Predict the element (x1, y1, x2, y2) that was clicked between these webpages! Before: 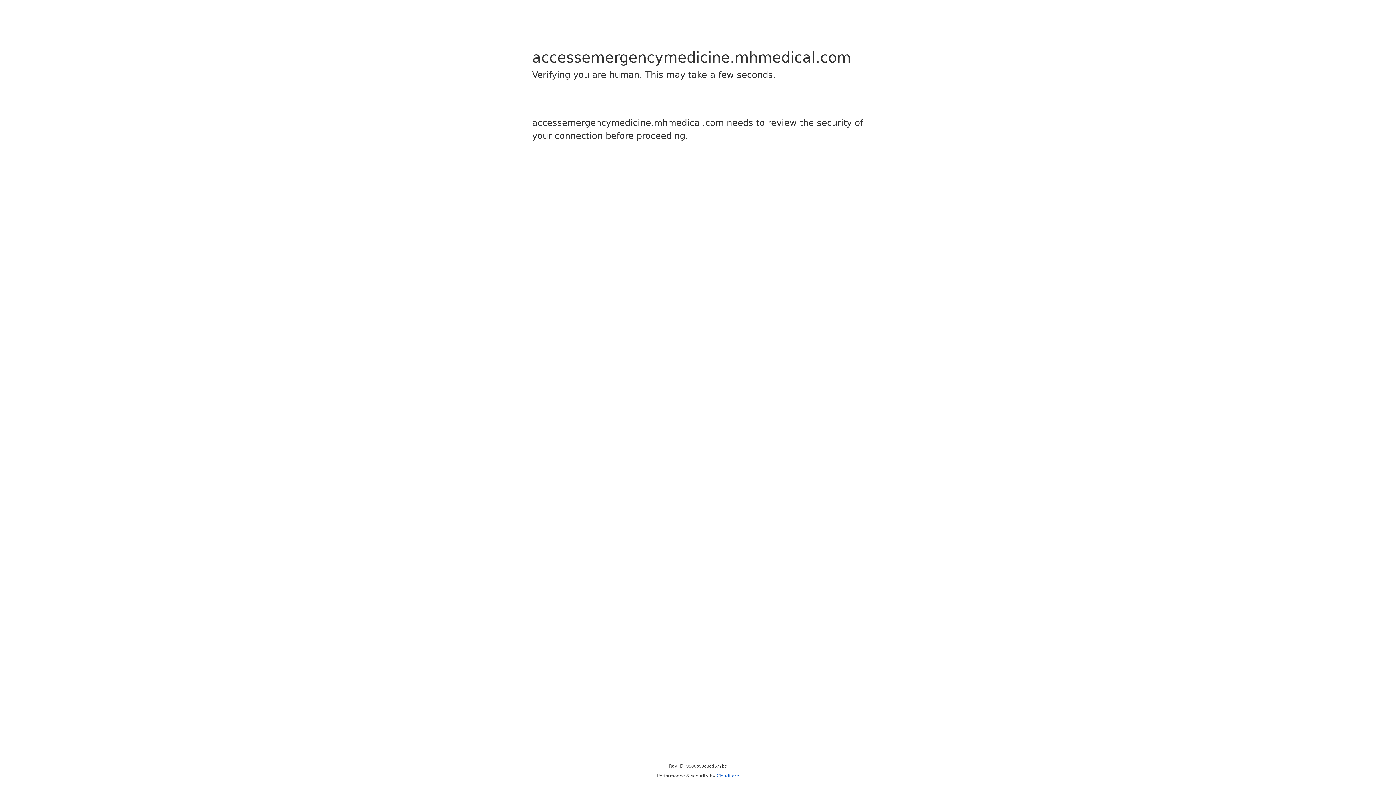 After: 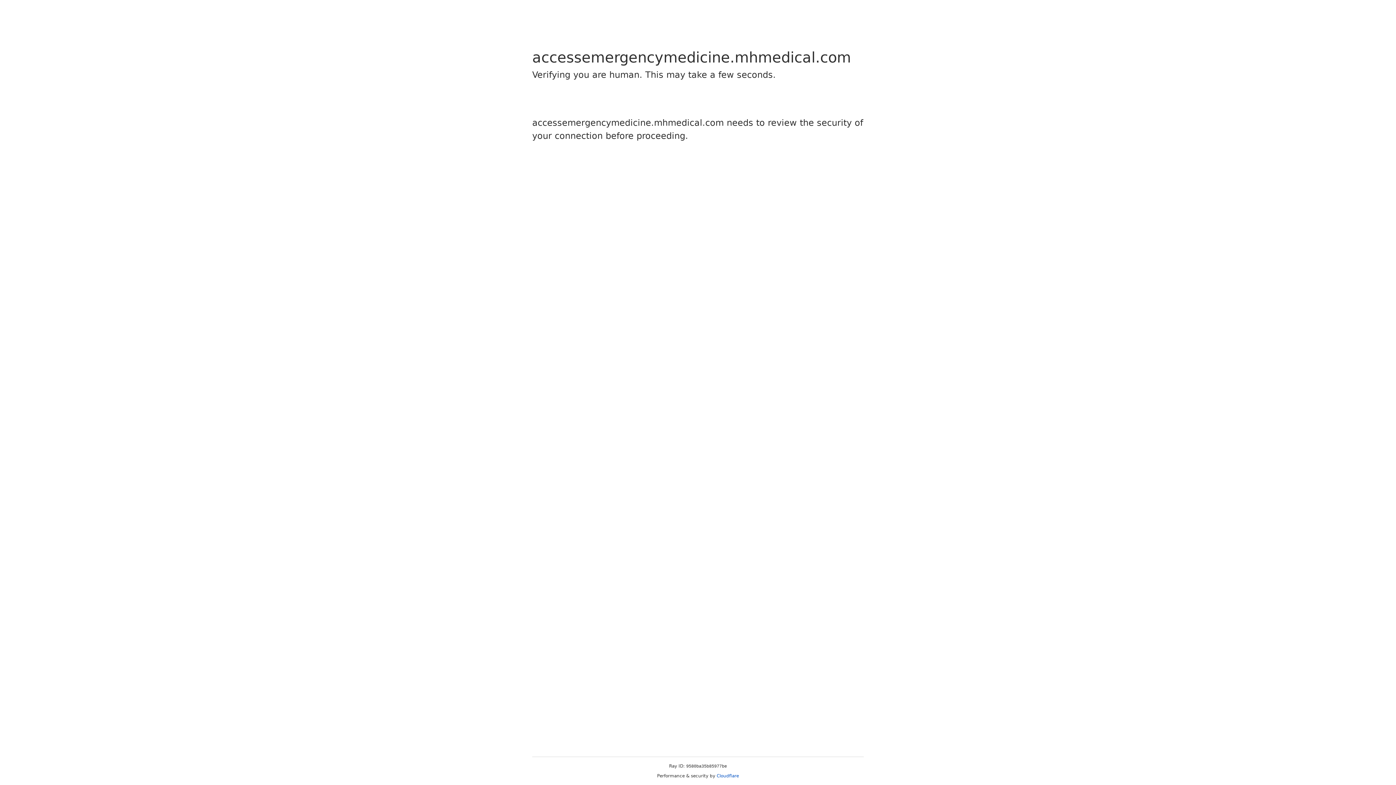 Action: label: Cloudflare bbox: (716, 773, 739, 778)